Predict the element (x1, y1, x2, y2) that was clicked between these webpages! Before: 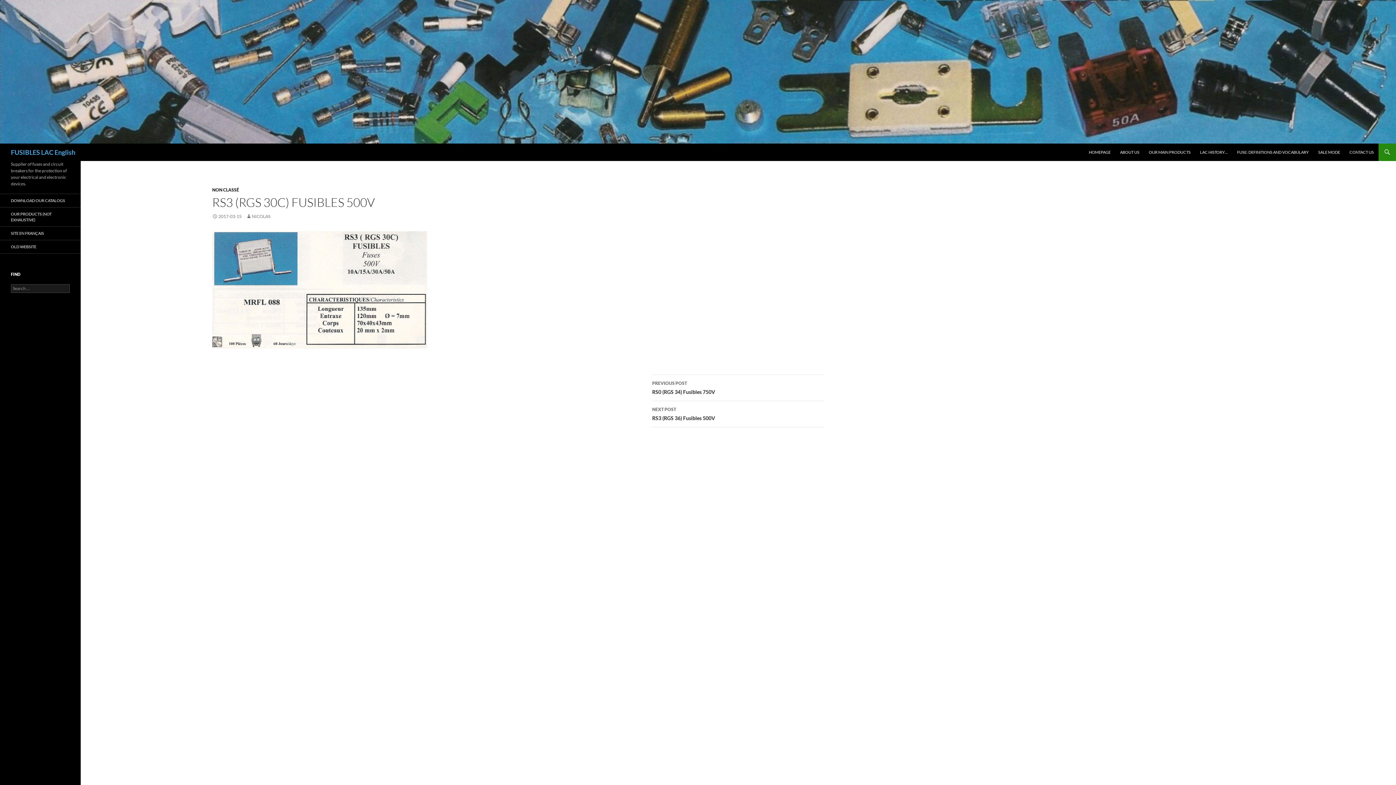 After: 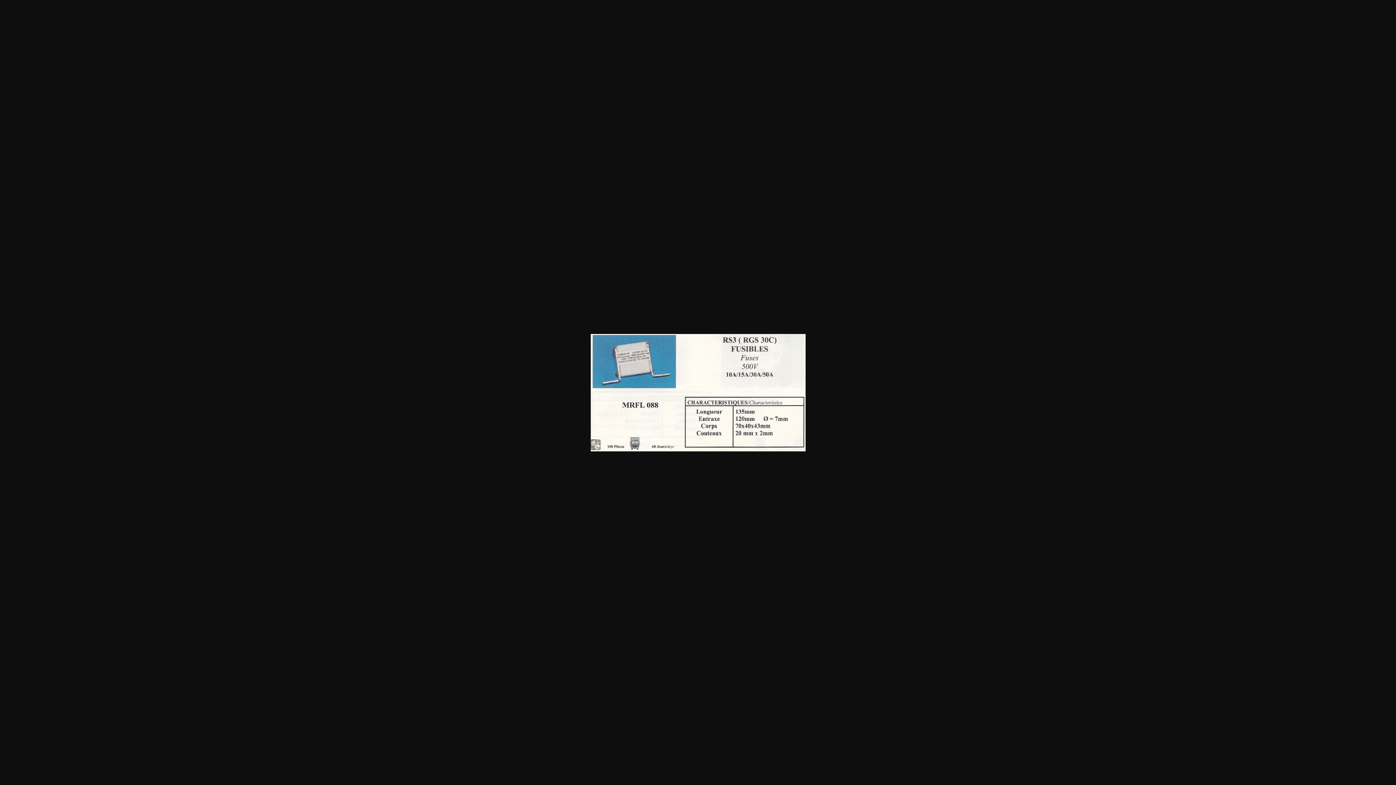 Action: bbox: (212, 285, 427, 292)